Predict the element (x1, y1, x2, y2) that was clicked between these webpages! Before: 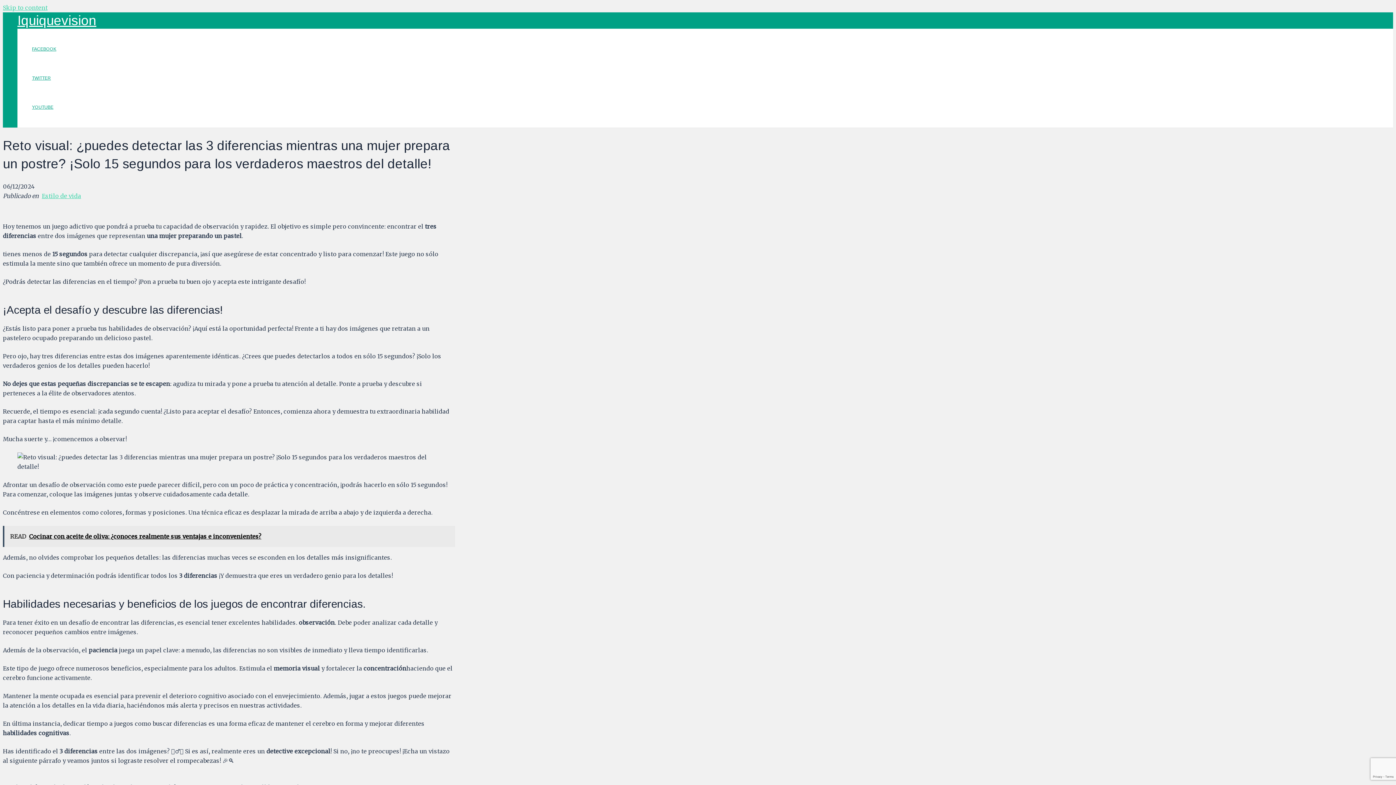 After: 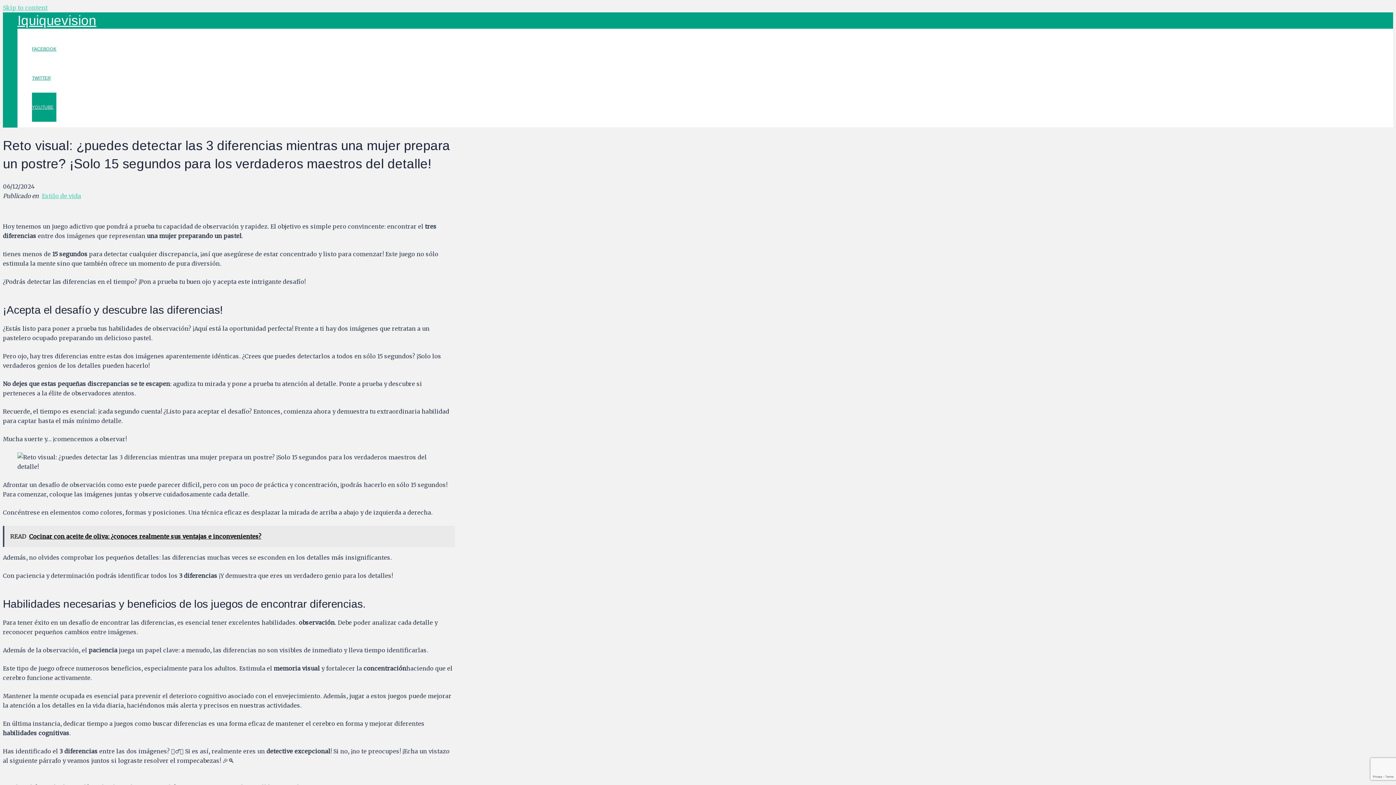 Action: bbox: (32, 92, 56, 121) label: YOUTUBE